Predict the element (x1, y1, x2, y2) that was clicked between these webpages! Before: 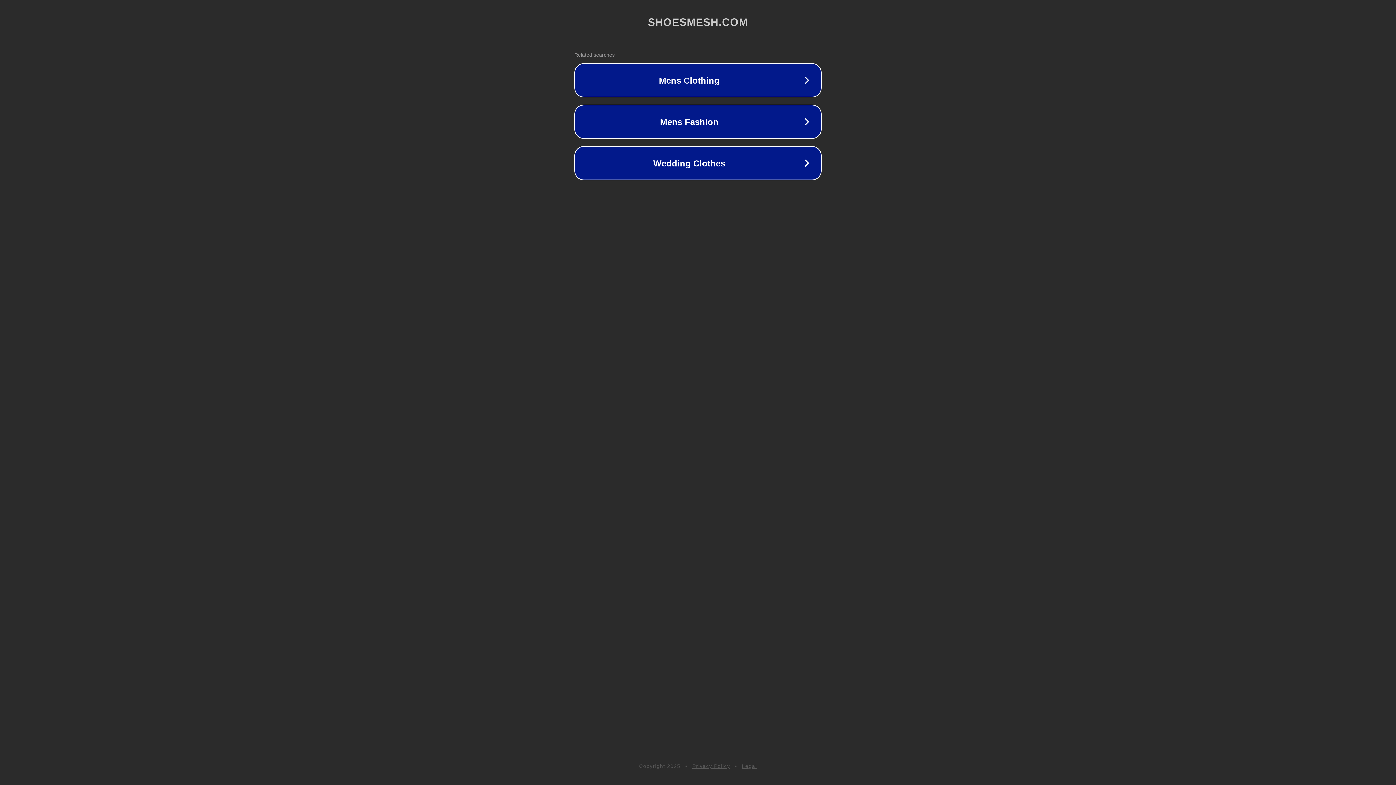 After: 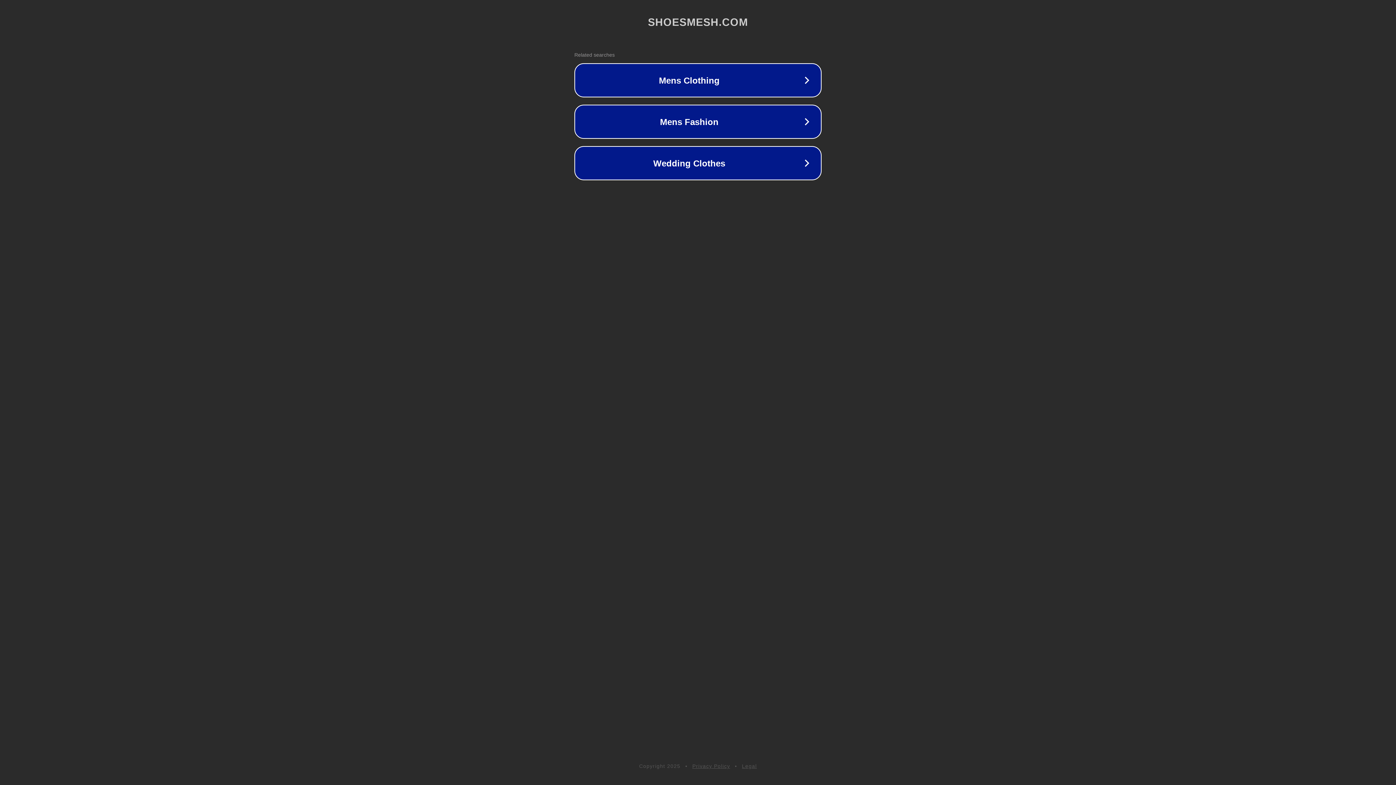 Action: bbox: (742, 763, 757, 769) label: Legal